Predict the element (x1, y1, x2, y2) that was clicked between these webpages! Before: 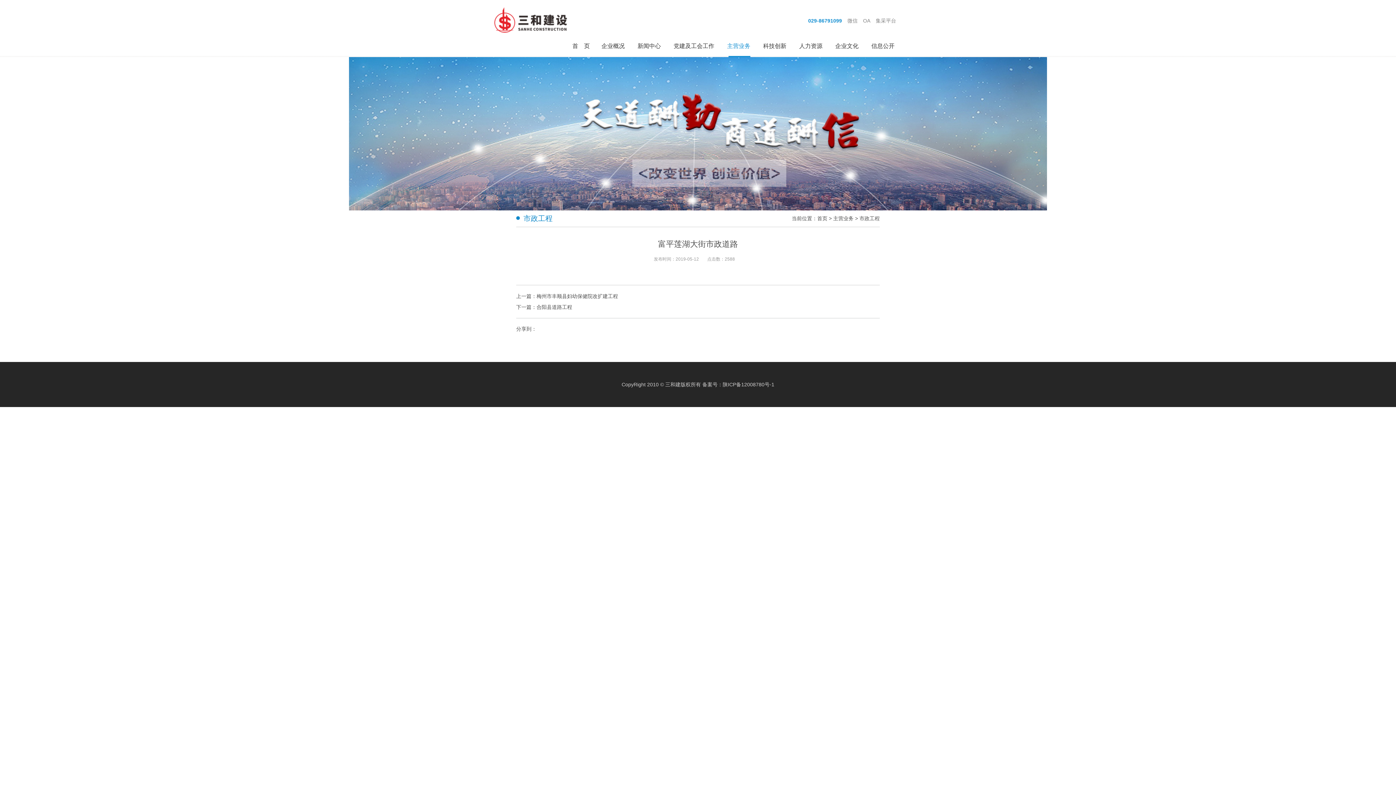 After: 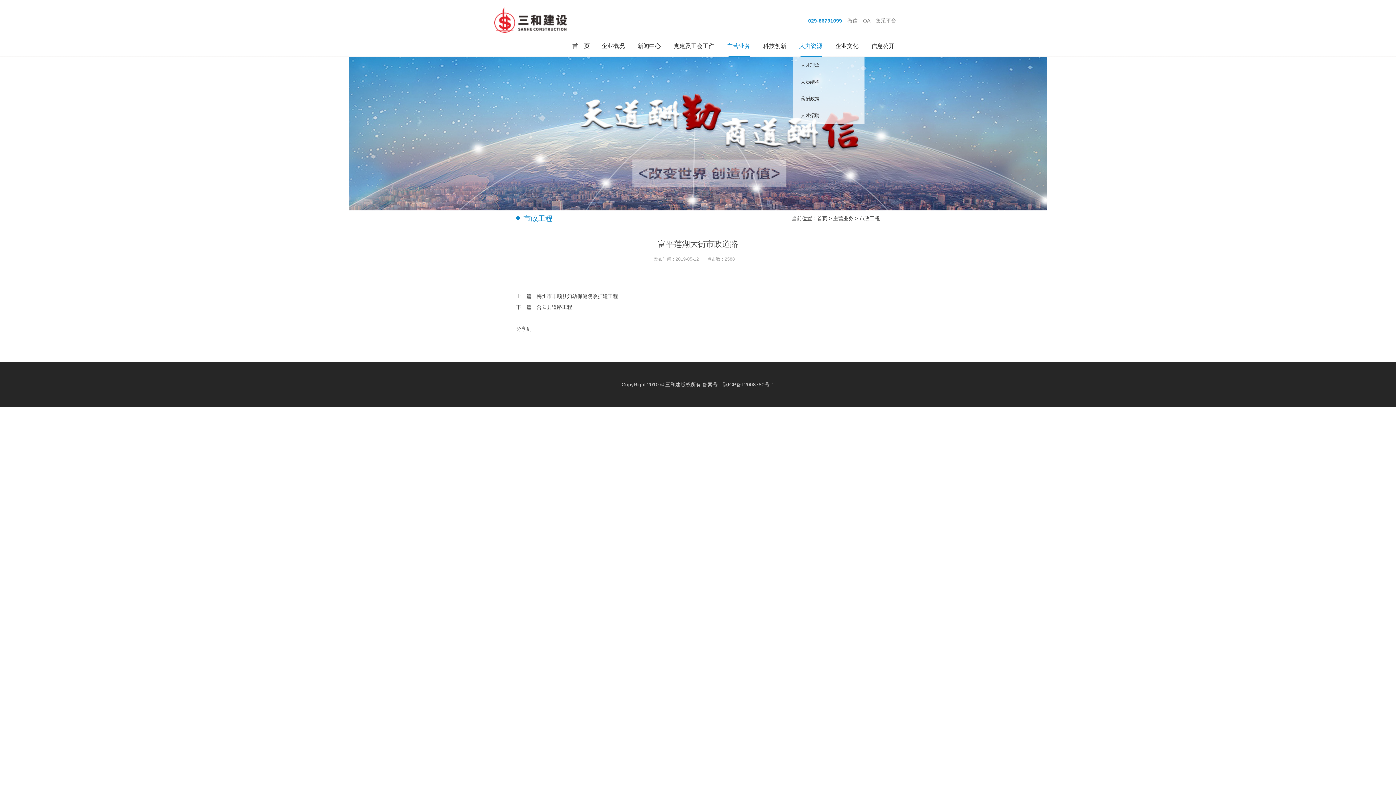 Action: bbox: (793, 35, 829, 57) label: 人力资源